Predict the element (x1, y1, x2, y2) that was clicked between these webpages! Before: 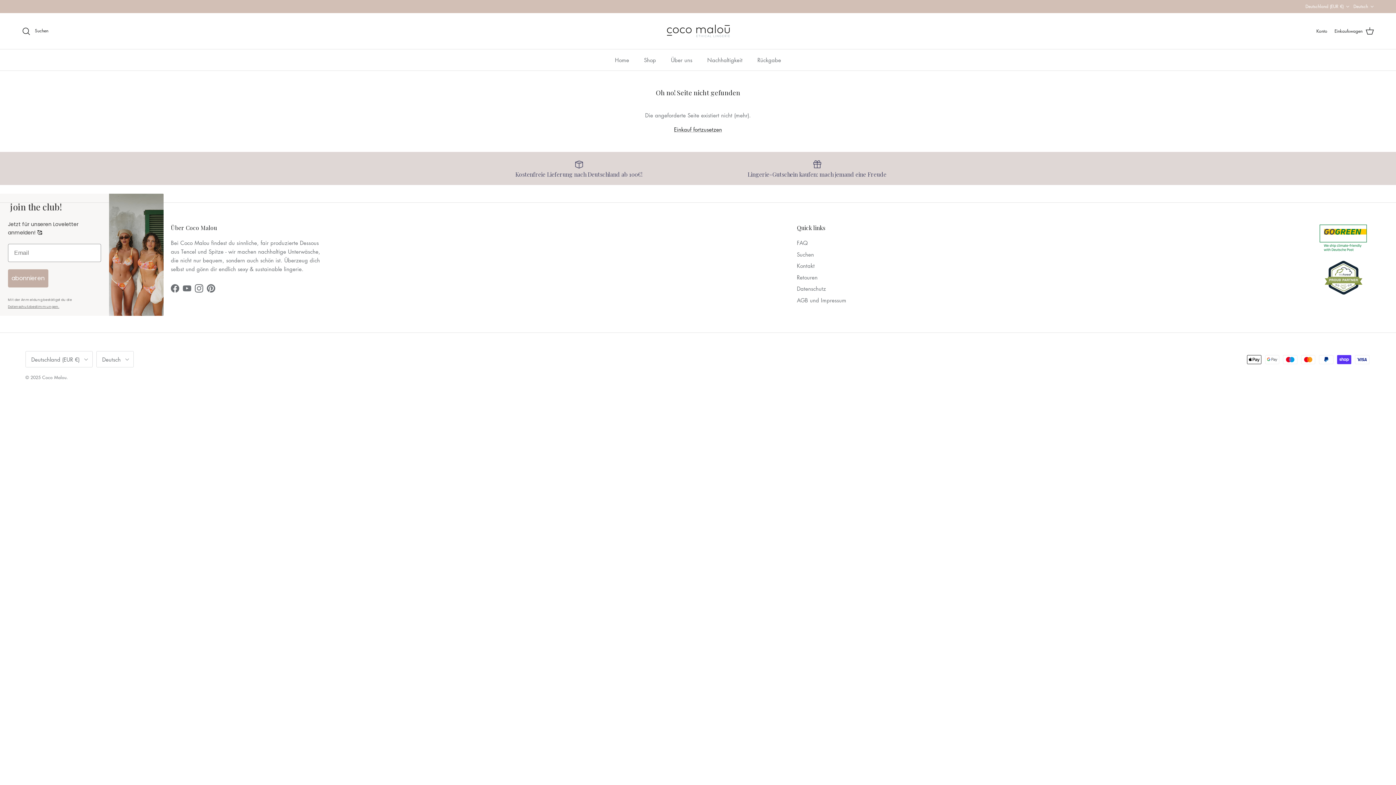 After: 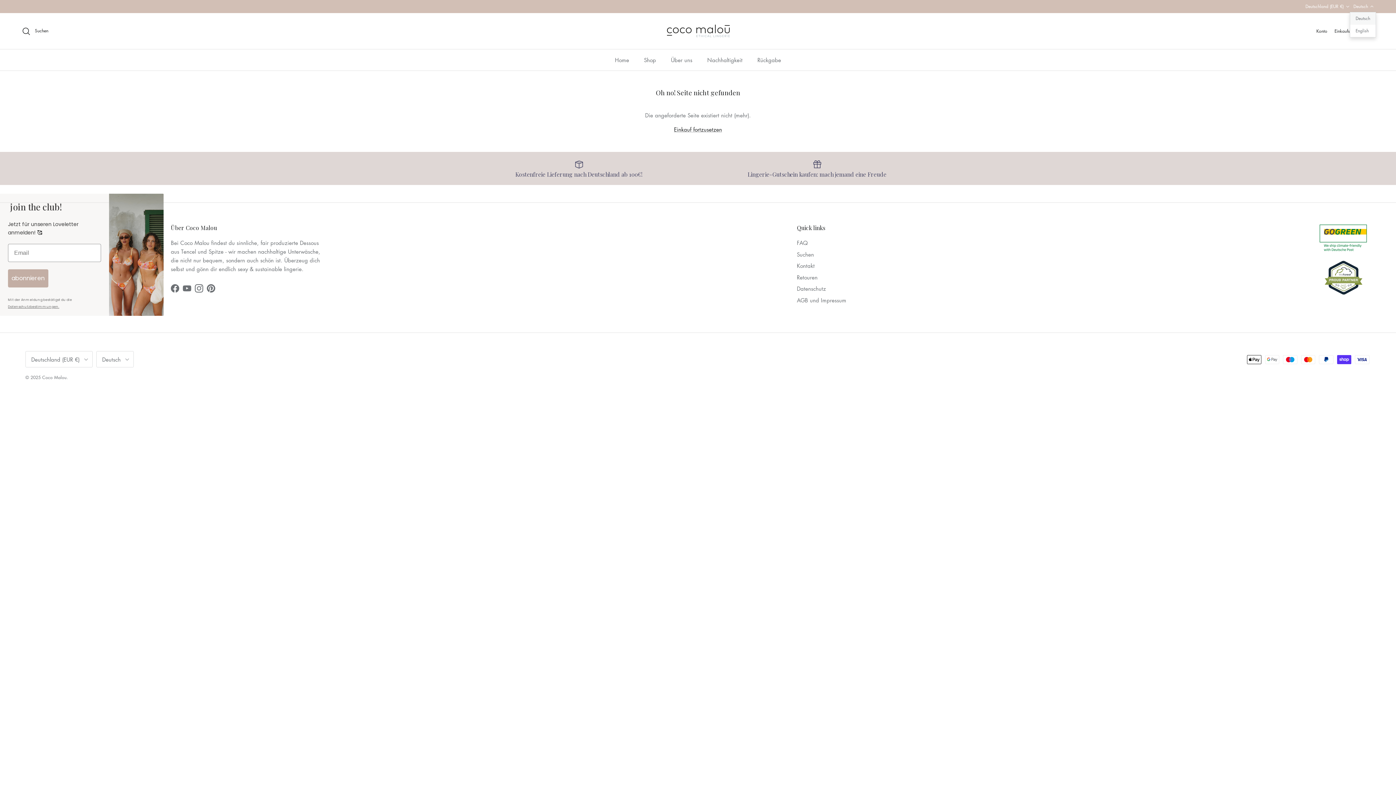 Action: bbox: (1353, 0, 1374, 13) label: Deutsch